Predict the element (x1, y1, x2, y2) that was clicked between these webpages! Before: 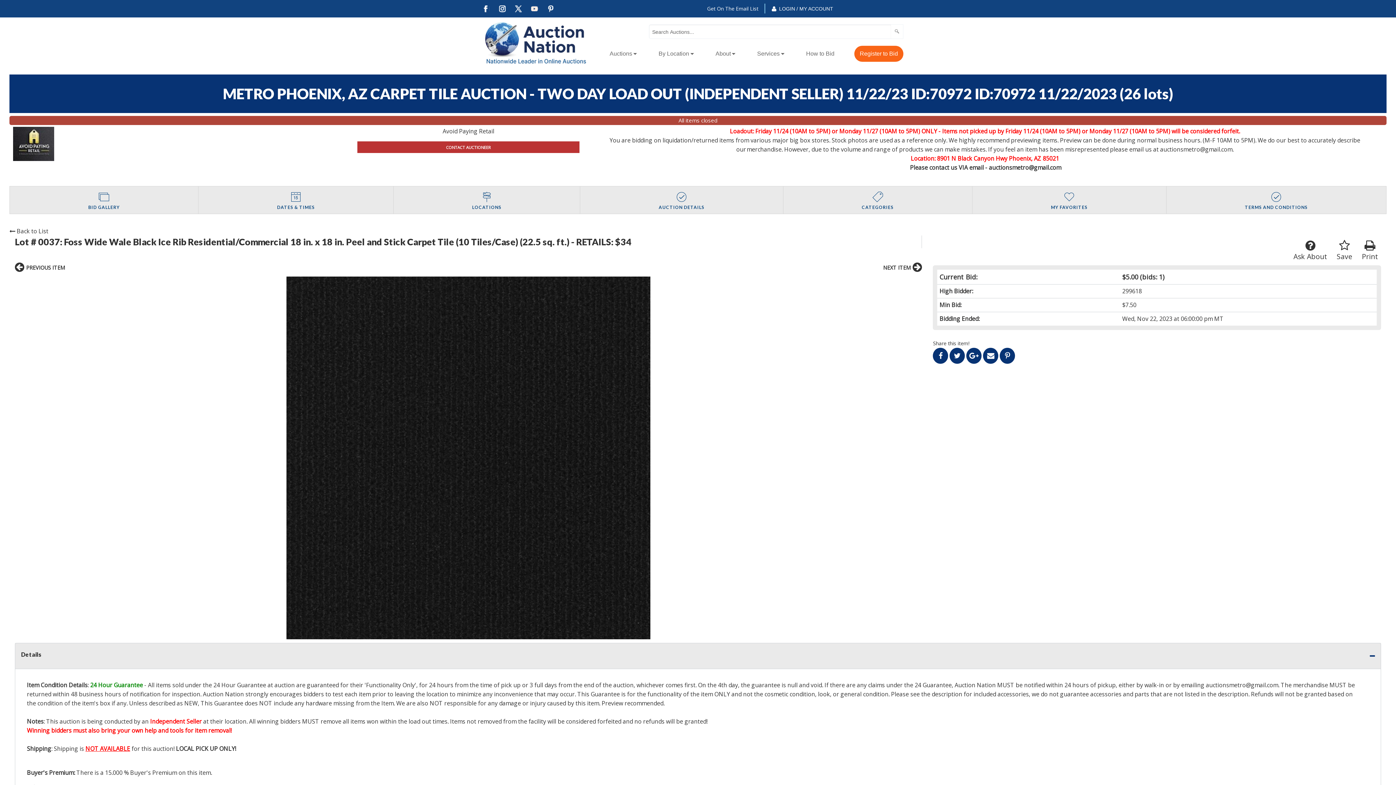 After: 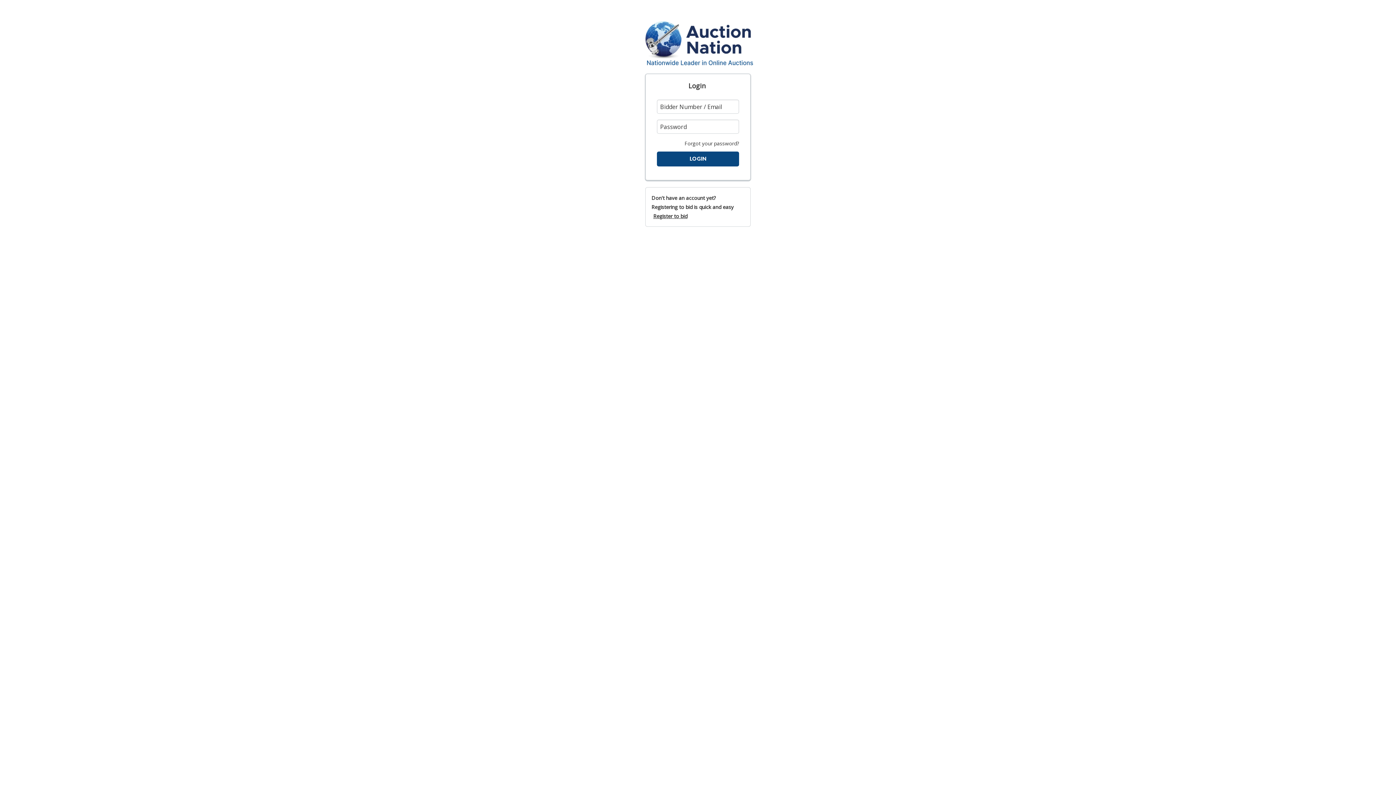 Action: label: LOGIN / MY ACCOUNT bbox: (779, 5, 833, 11)